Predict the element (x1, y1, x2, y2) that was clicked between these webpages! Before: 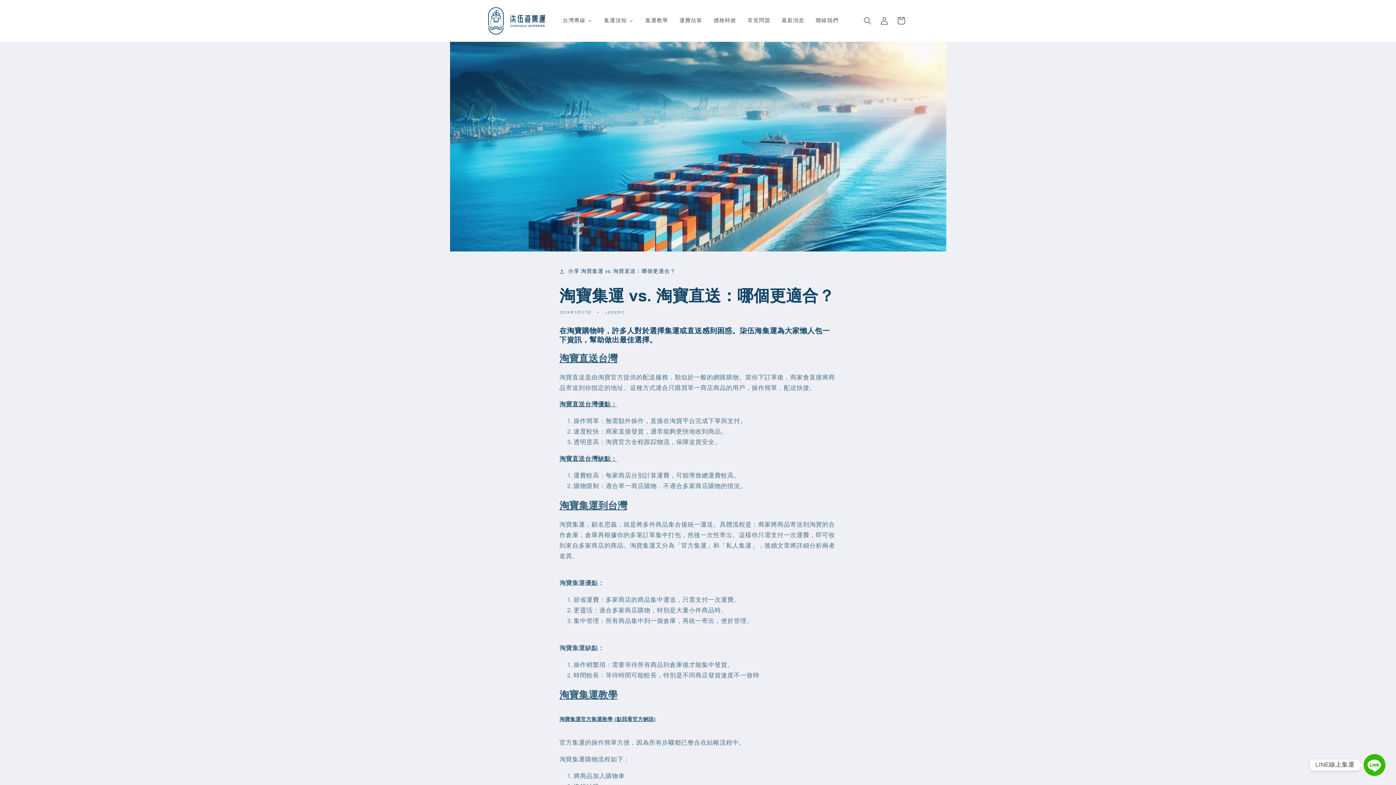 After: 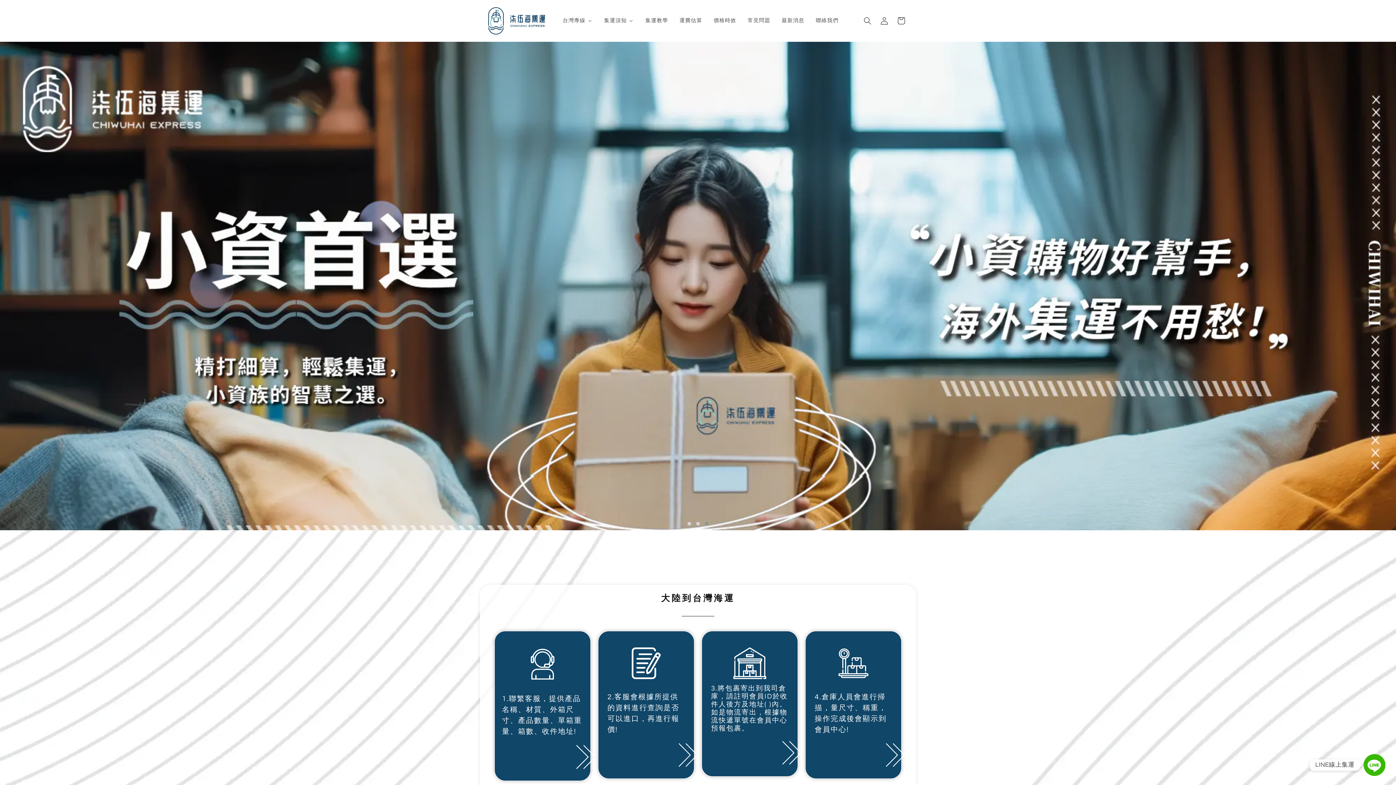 Action: bbox: (559, 455, 617, 462) label: 淘寶直送台灣缺點：